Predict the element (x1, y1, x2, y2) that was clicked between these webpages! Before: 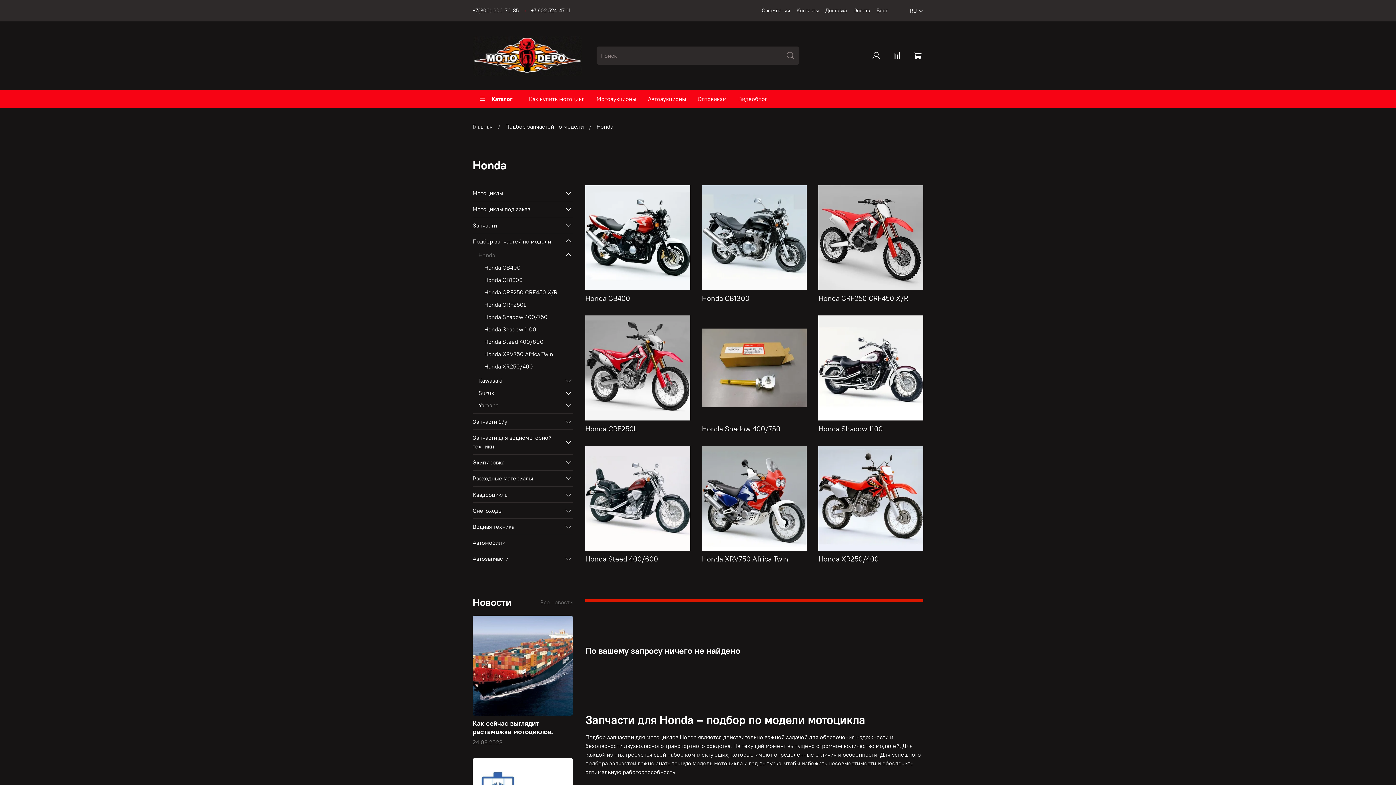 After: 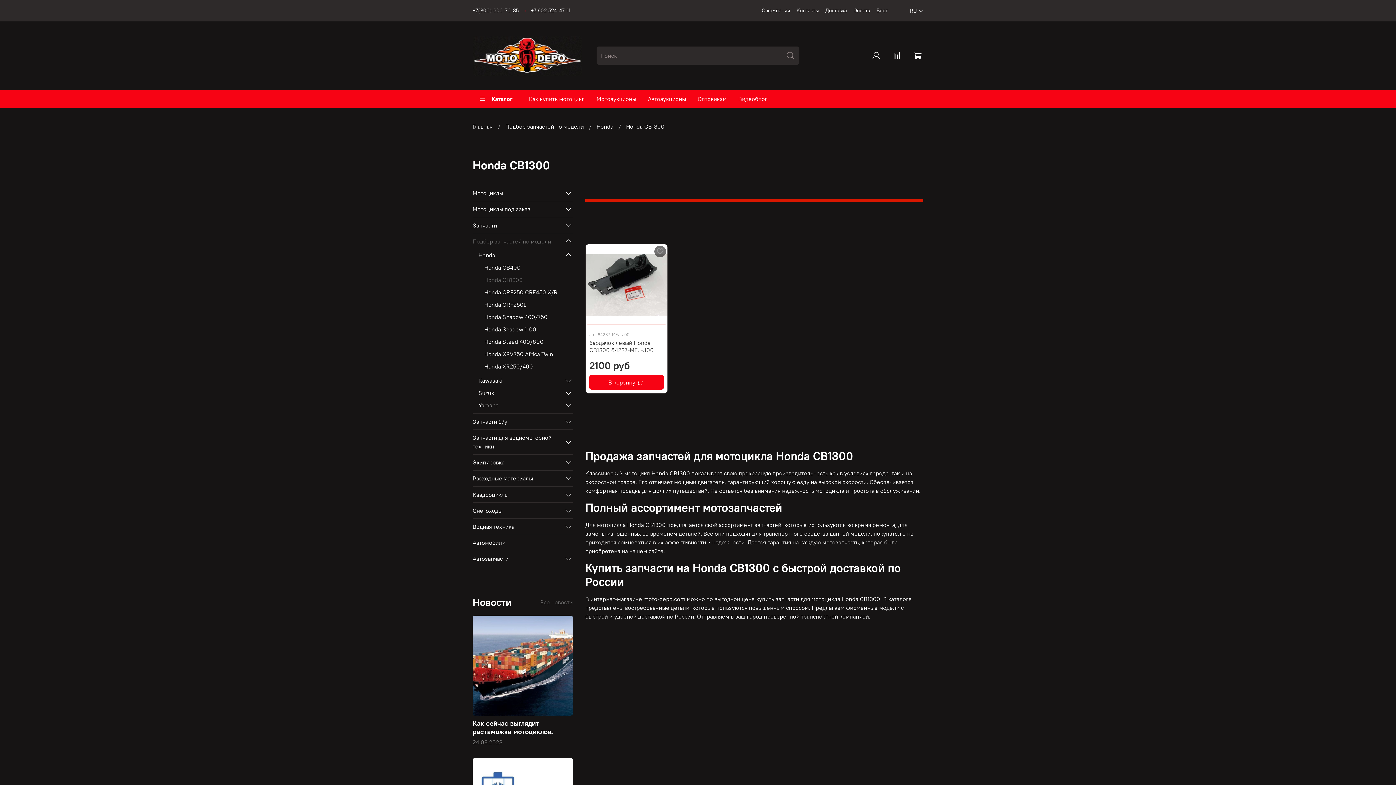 Action: bbox: (484, 273, 572, 286) label: Honda CB1300